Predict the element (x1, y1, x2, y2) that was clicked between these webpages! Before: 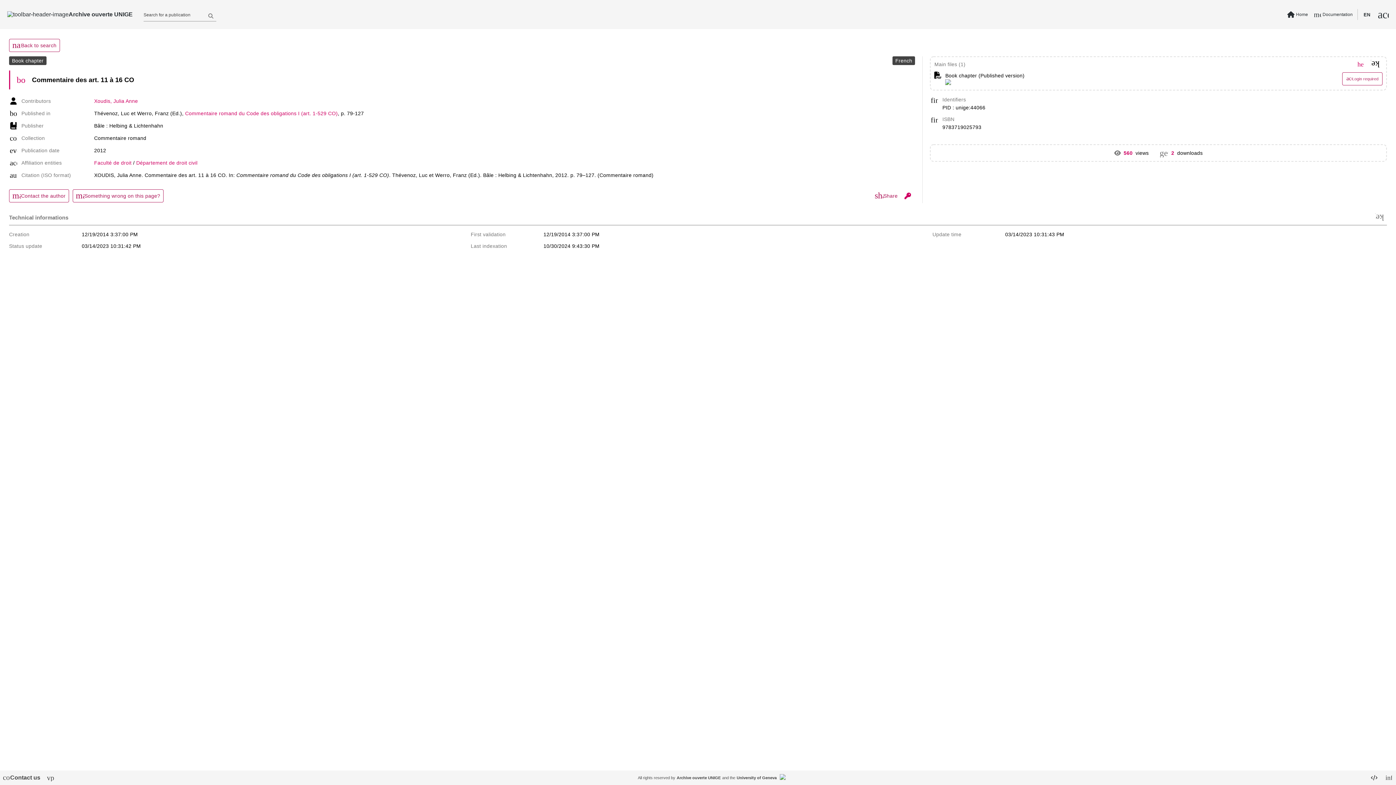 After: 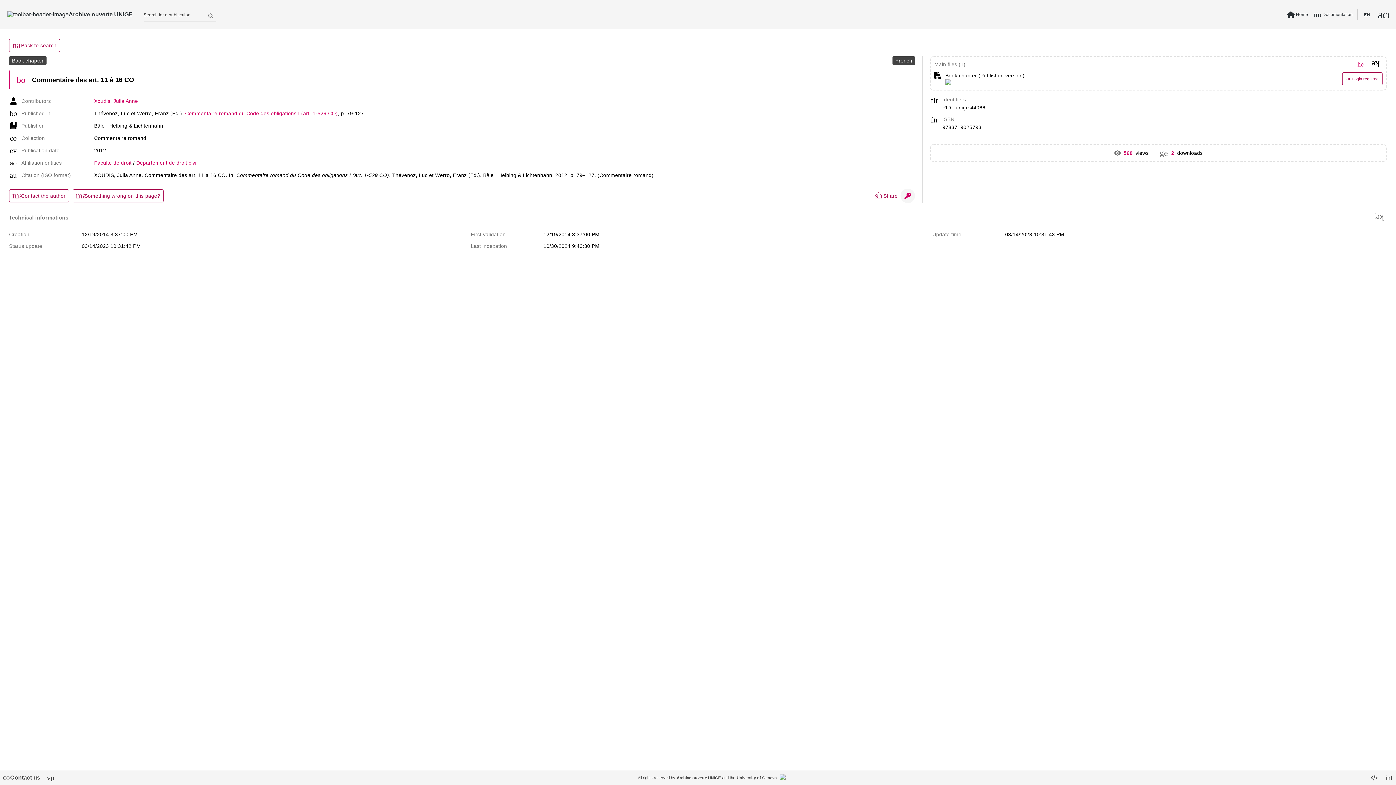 Action: bbox: (900, 188, 915, 203)